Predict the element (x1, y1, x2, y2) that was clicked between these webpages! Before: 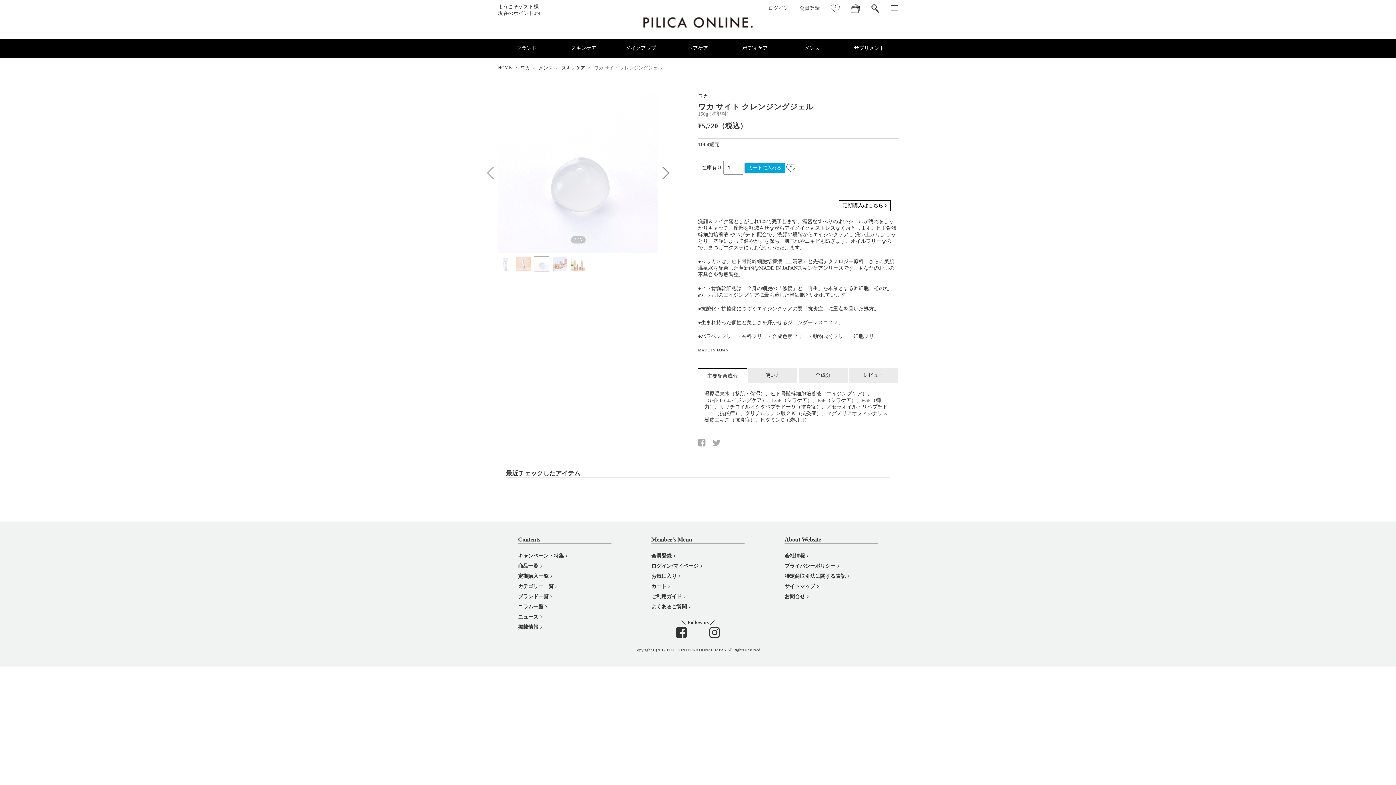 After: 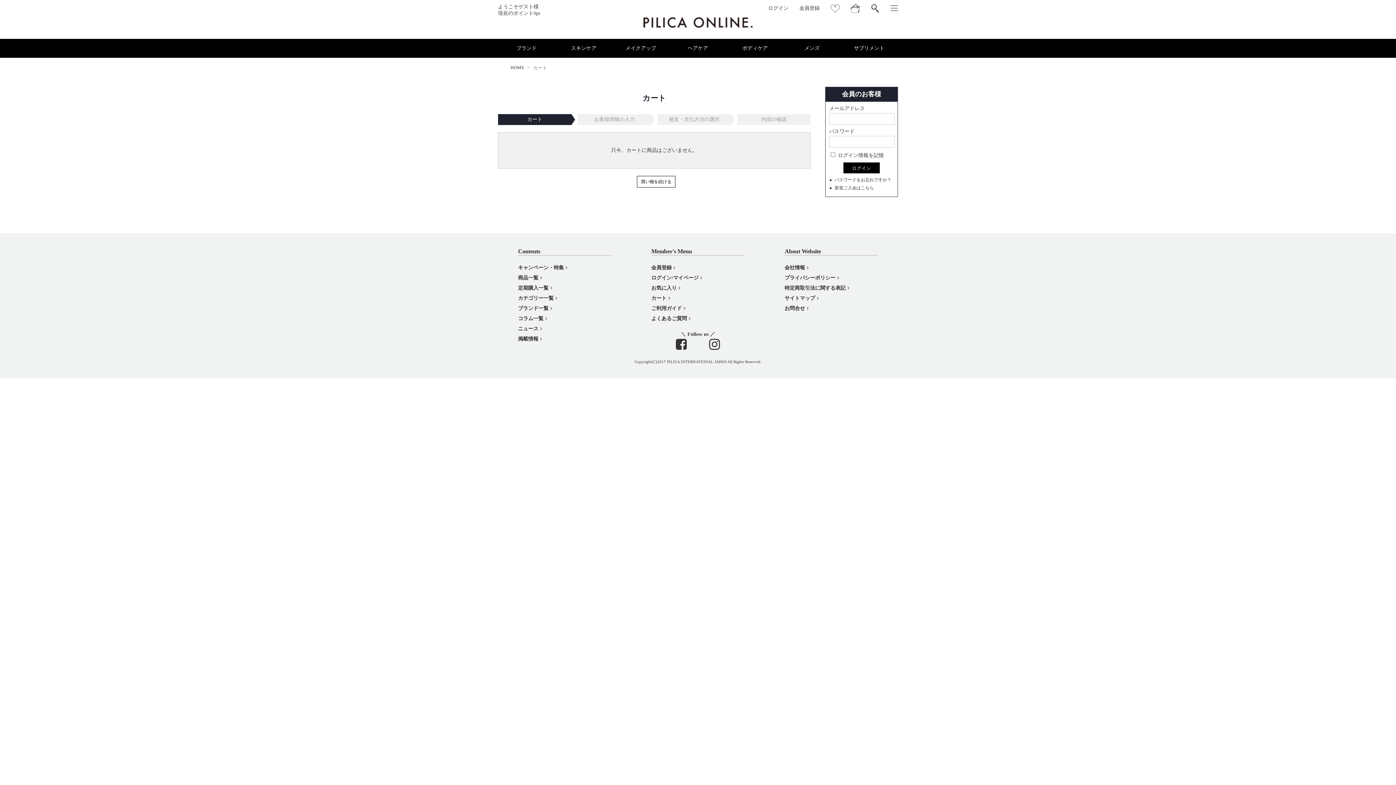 Action: bbox: (850, 3, 870, 12)